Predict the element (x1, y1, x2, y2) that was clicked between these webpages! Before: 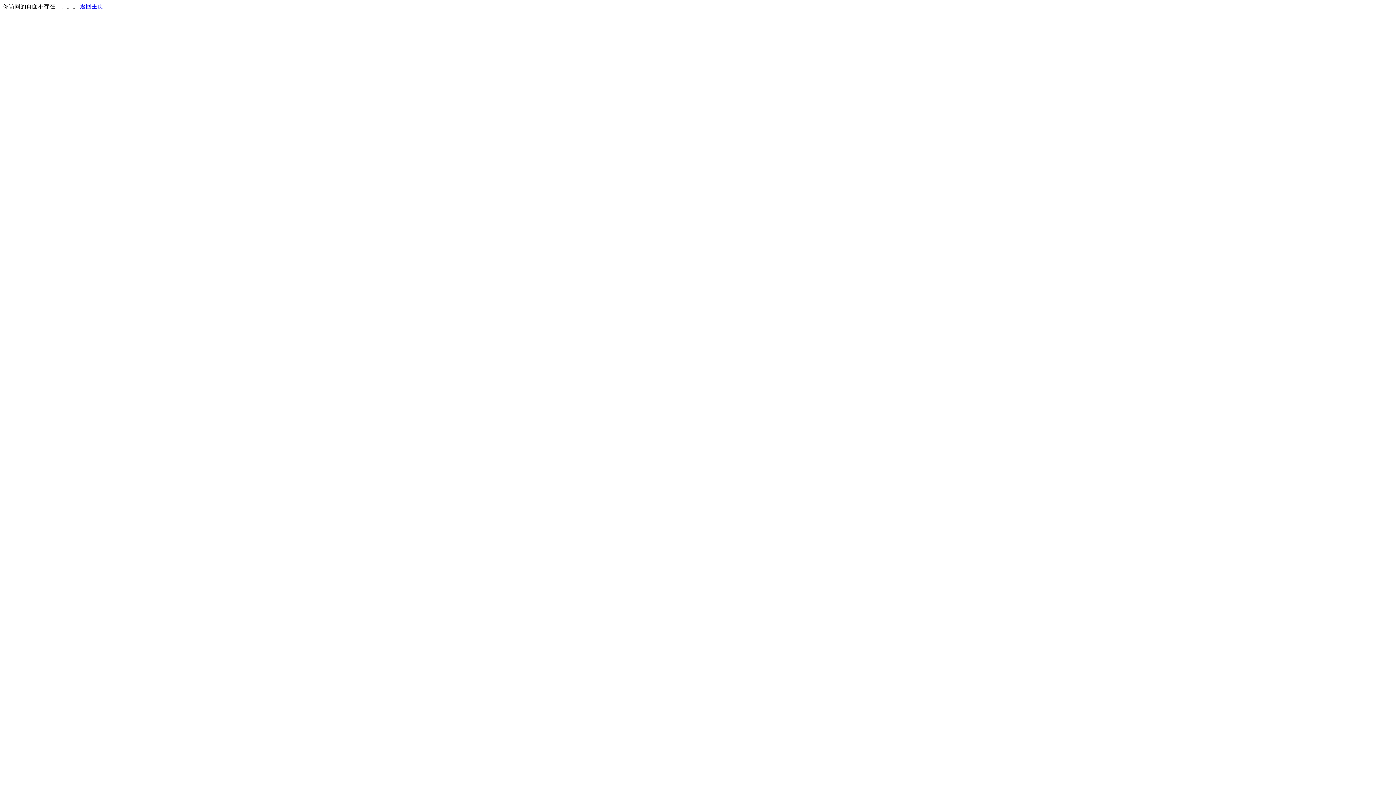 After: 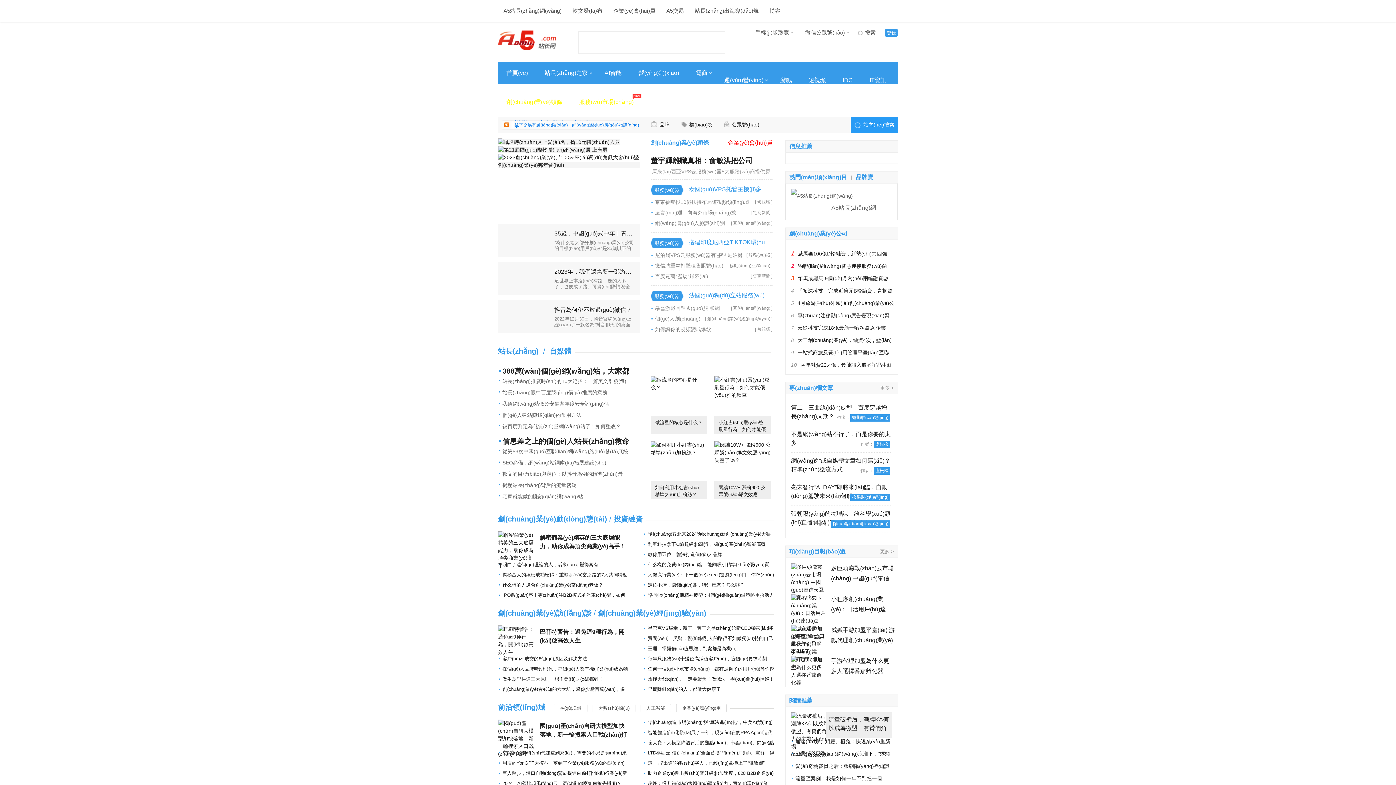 Action: bbox: (80, 3, 103, 9) label: 返回主页